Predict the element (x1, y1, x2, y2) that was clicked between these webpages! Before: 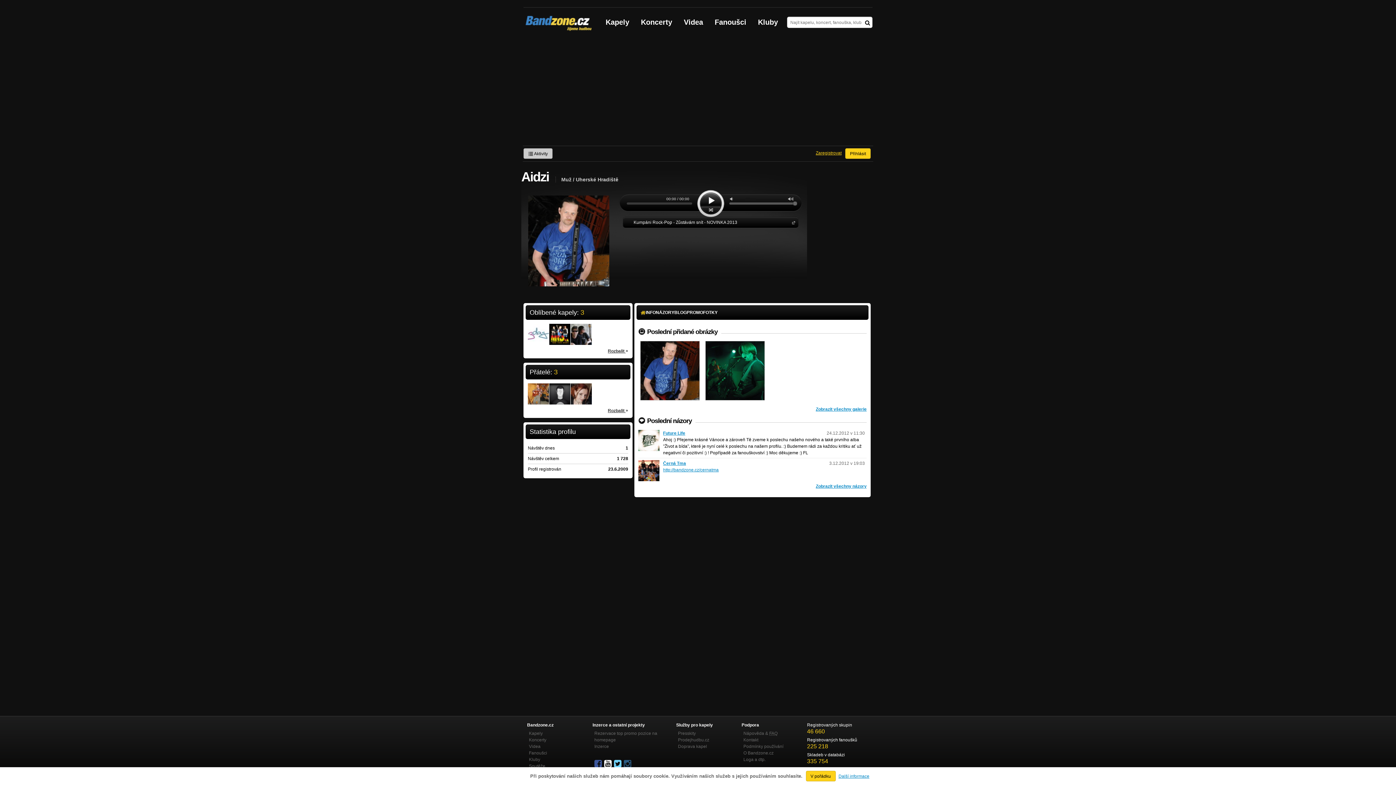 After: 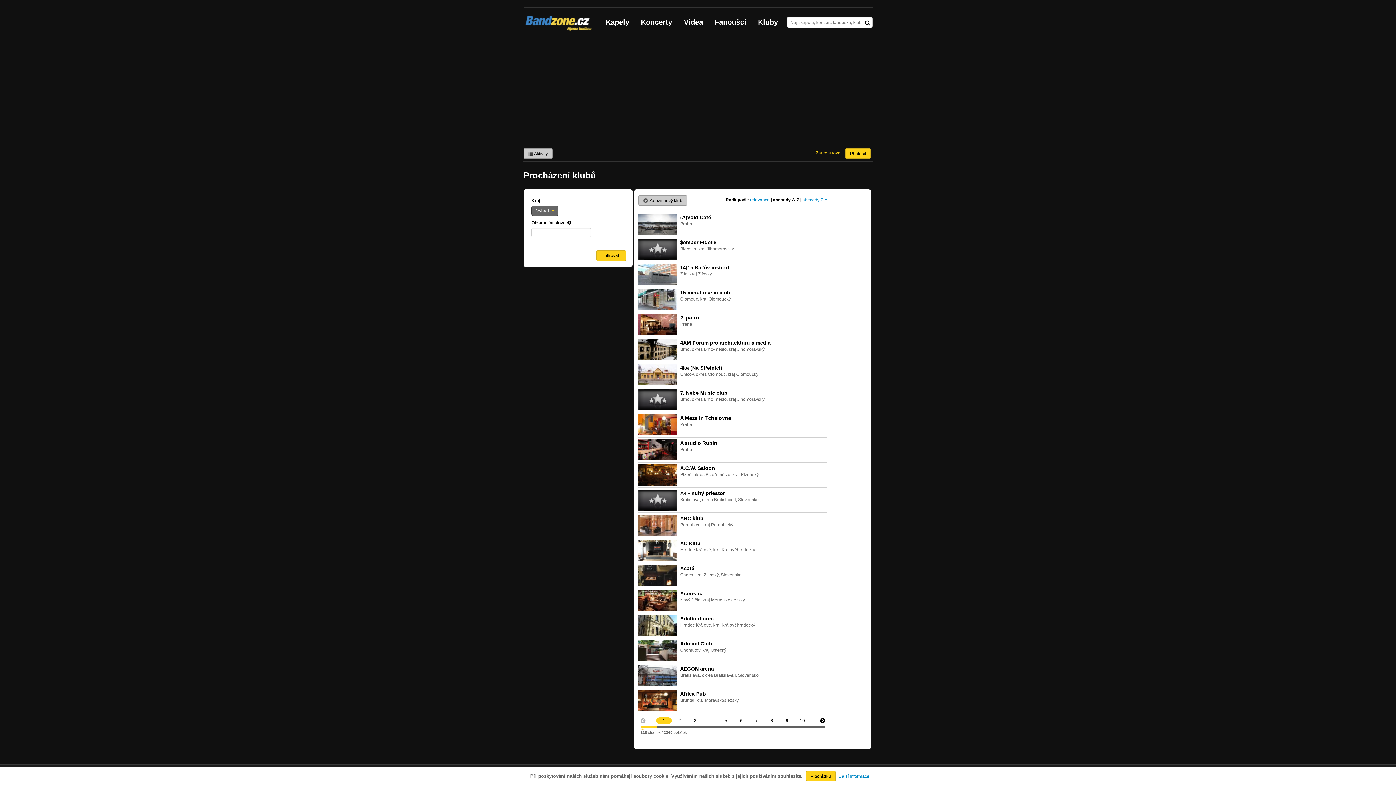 Action: bbox: (752, 7, 784, 36) label: Kluby